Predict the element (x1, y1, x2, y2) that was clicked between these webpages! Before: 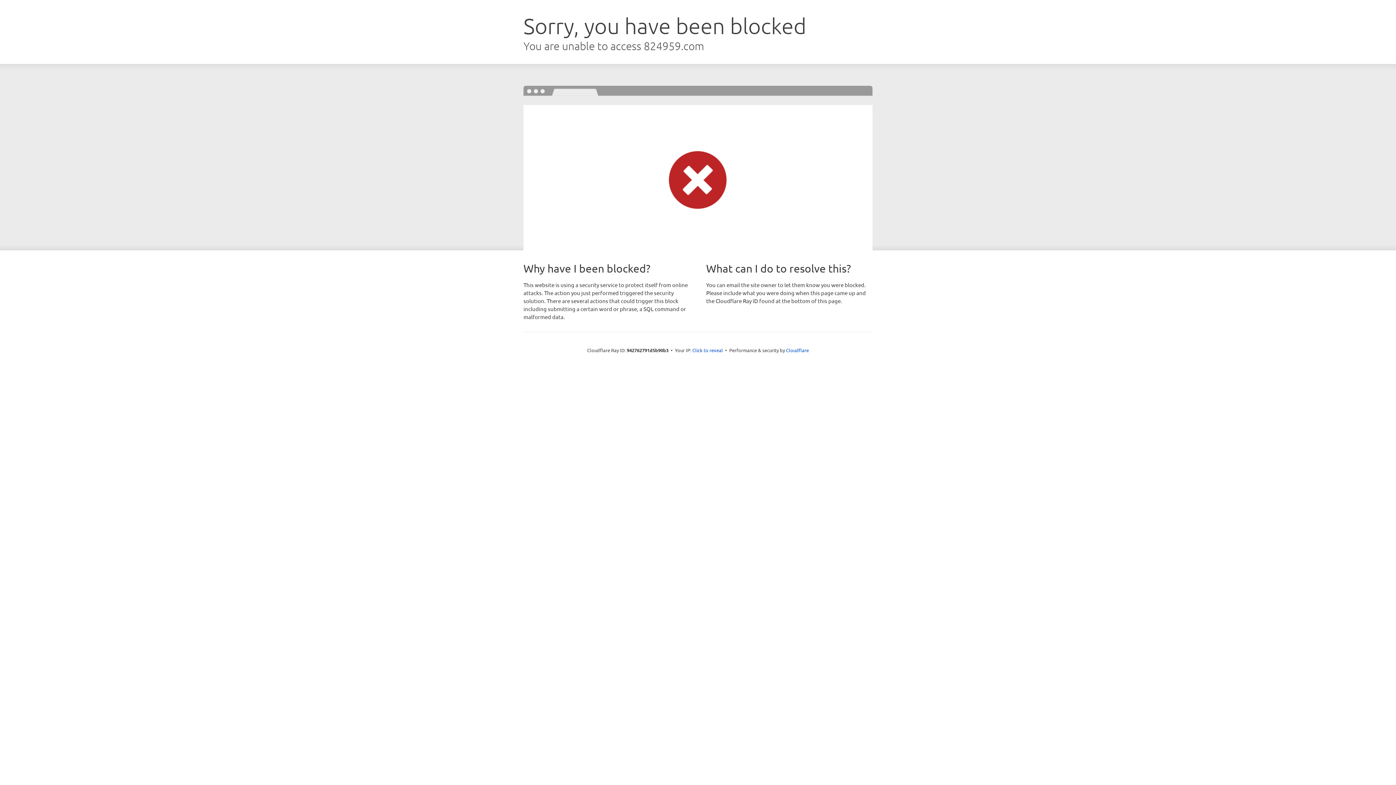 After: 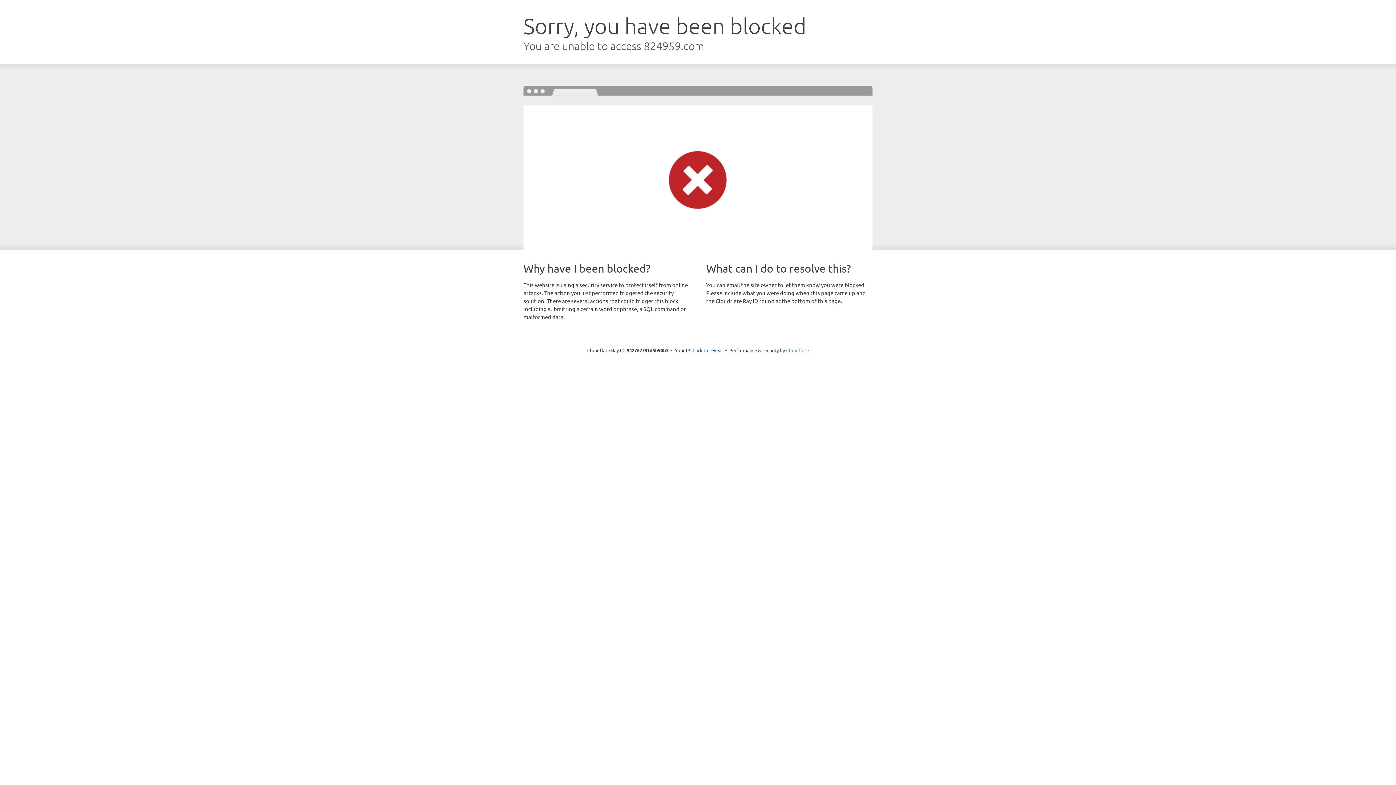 Action: bbox: (786, 347, 809, 353) label: Cloudflare